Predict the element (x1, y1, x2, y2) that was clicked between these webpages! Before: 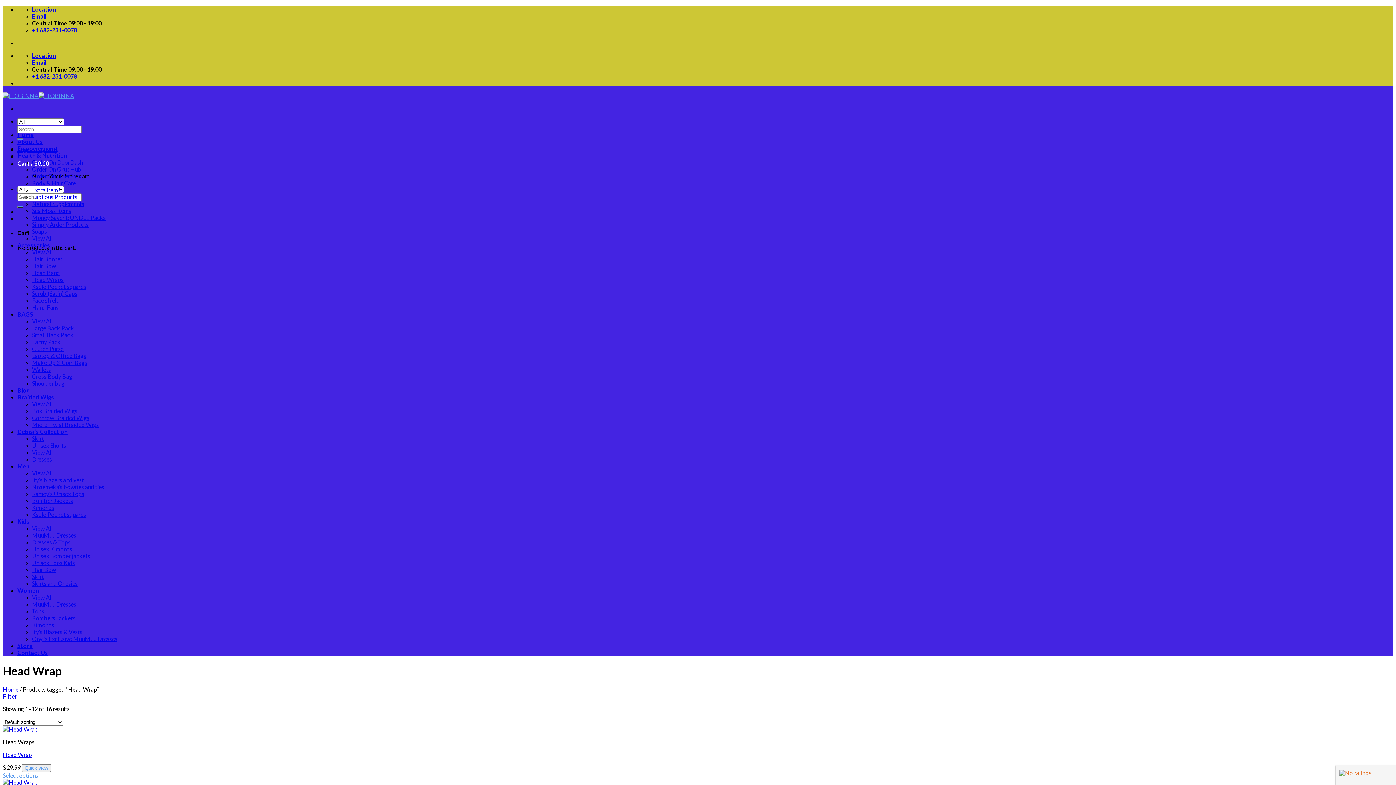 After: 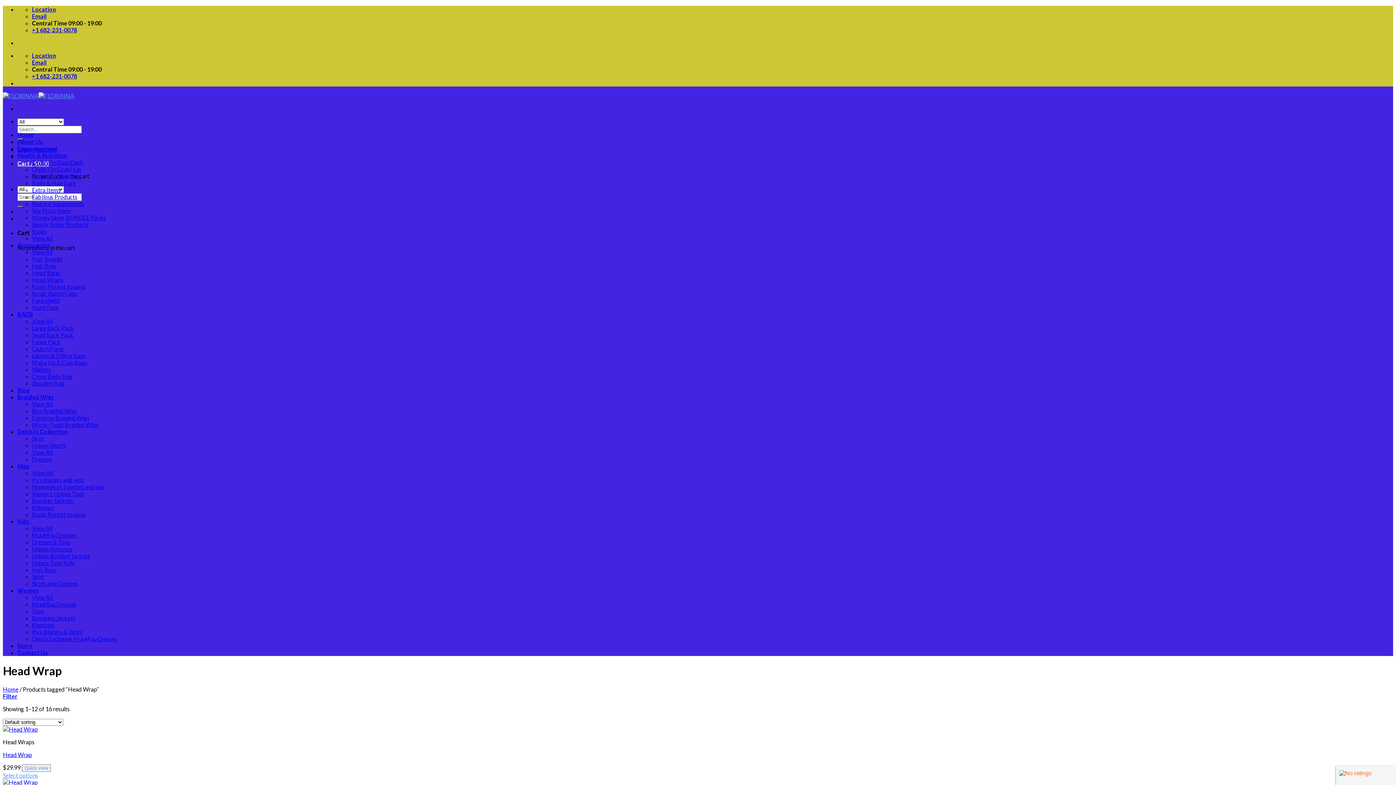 Action: bbox: (32, 12, 46, 19) label: Email